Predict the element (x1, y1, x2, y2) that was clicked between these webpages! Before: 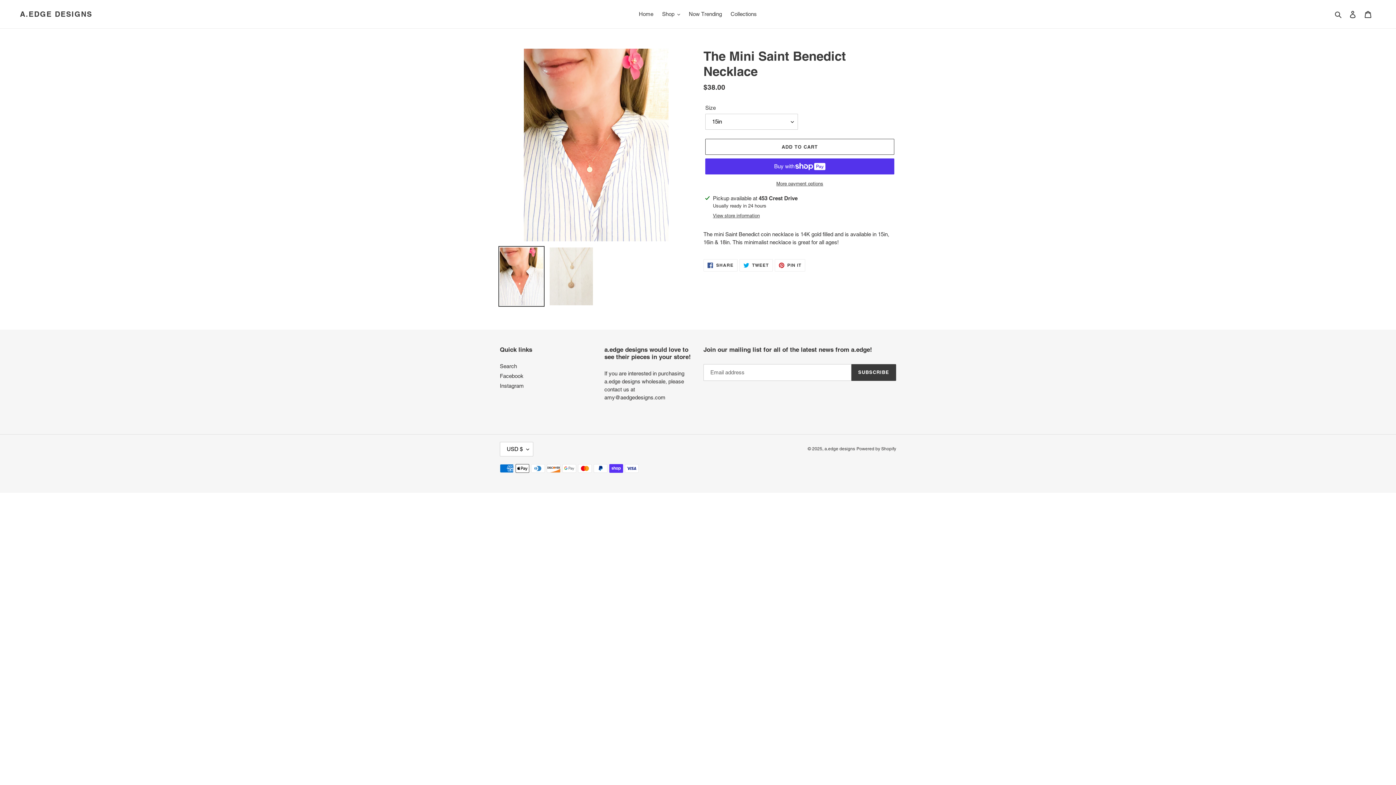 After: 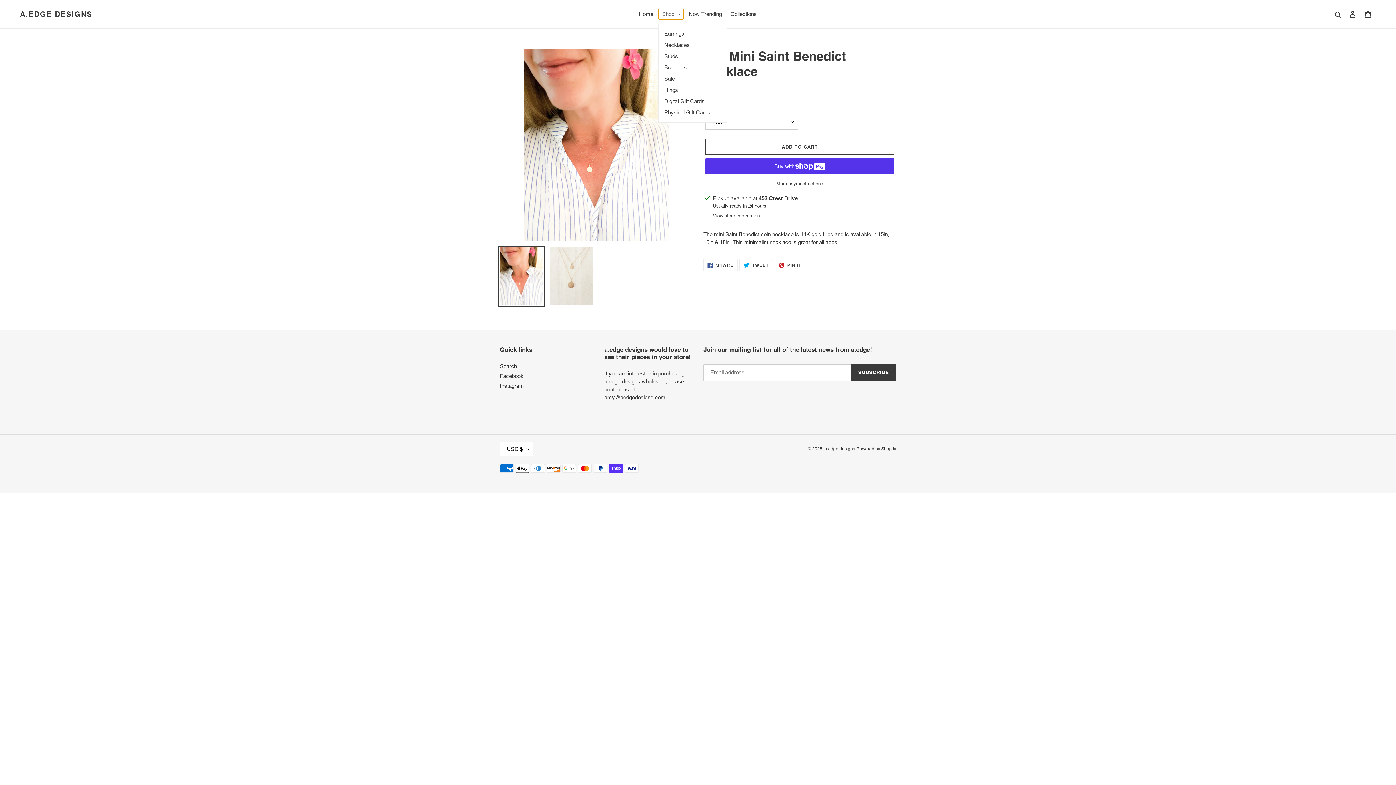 Action: bbox: (658, 9, 683, 19) label: Shop